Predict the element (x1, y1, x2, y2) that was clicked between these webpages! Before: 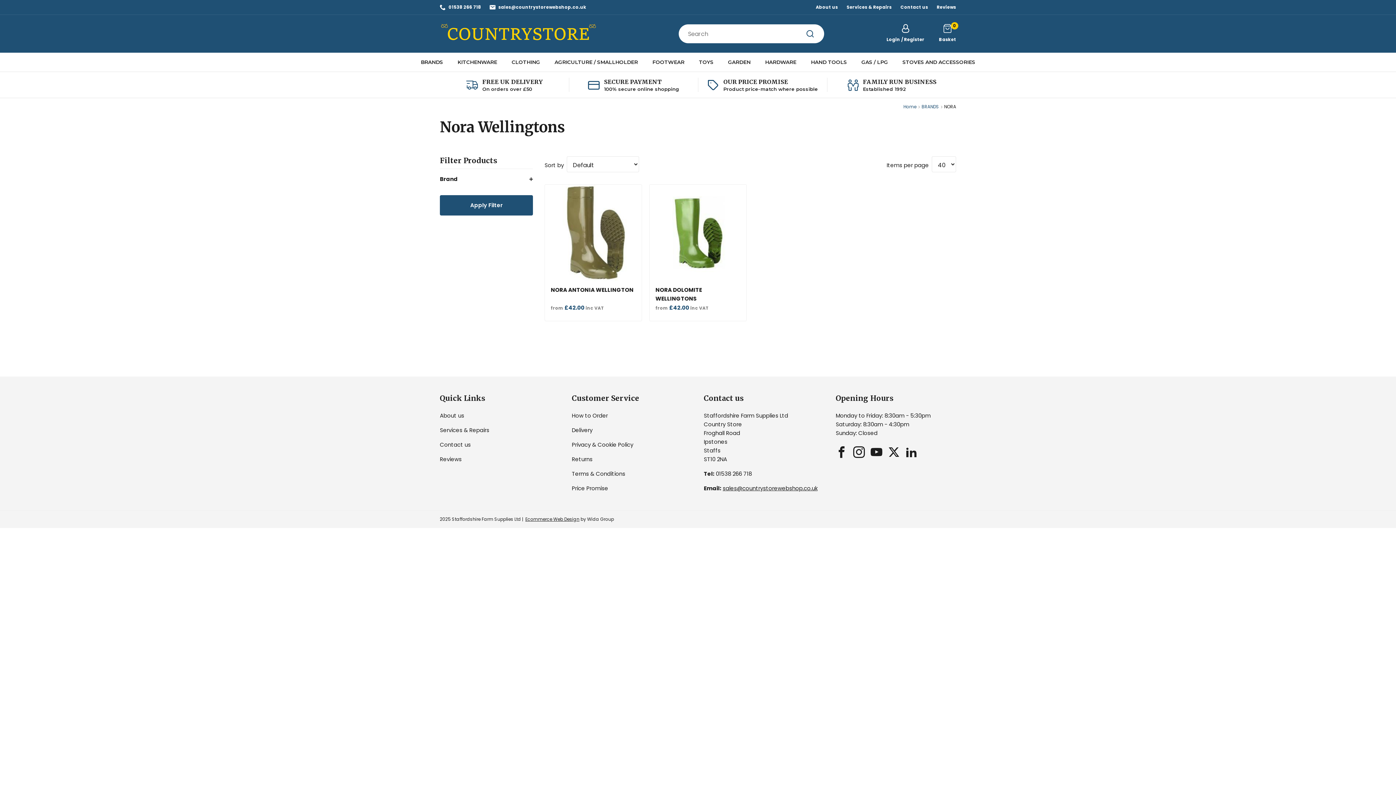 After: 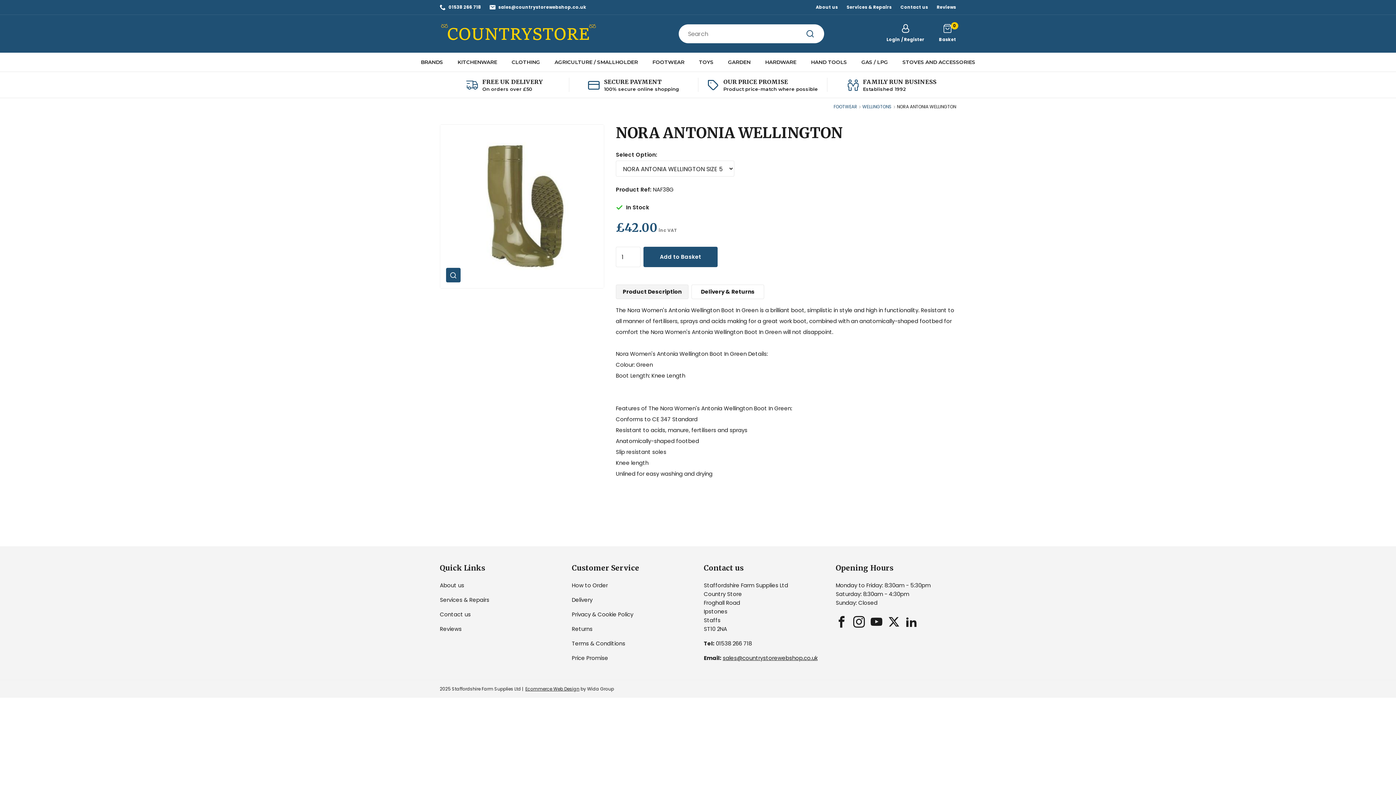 Action: bbox: (544, 184, 642, 321) label: NORA ANTONIA WELLINGTON

from £42.00 inc VAT